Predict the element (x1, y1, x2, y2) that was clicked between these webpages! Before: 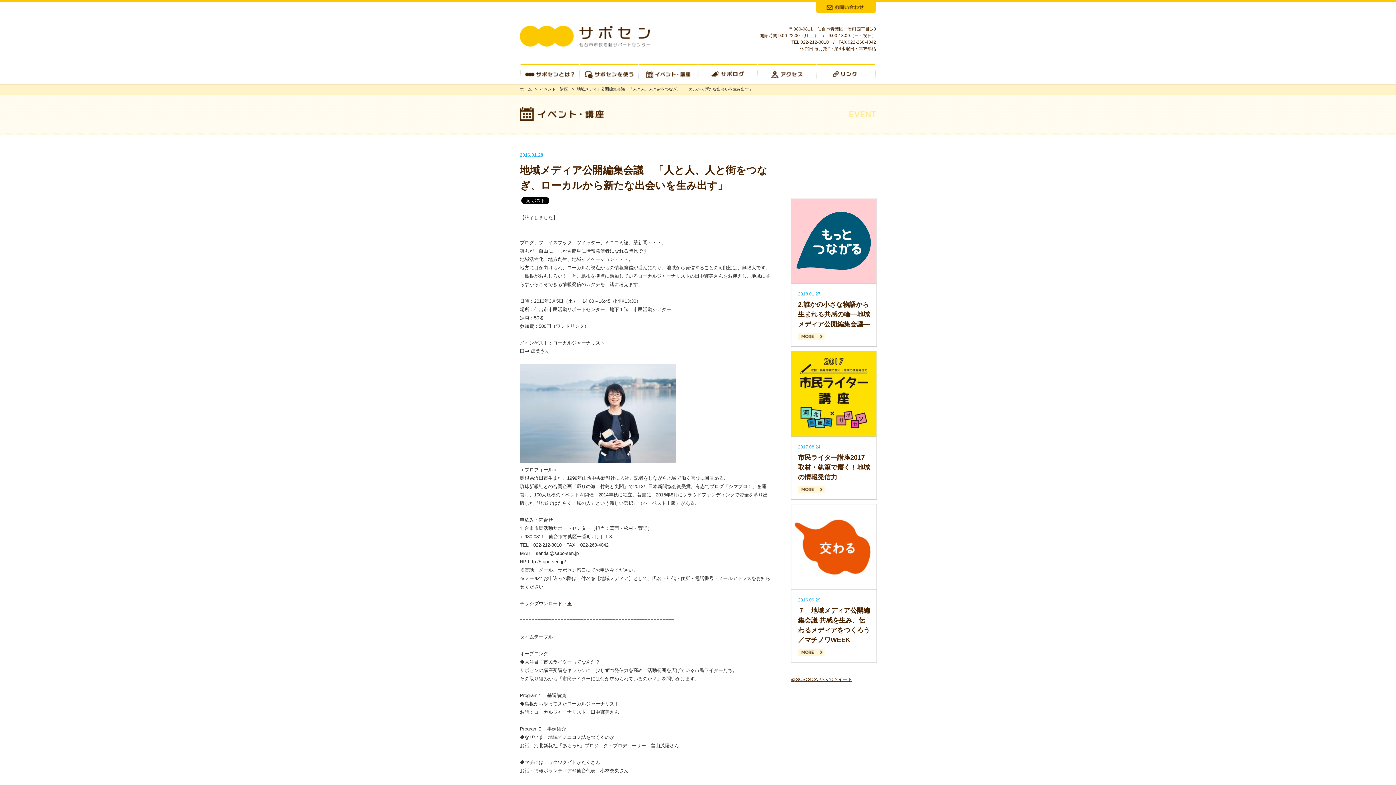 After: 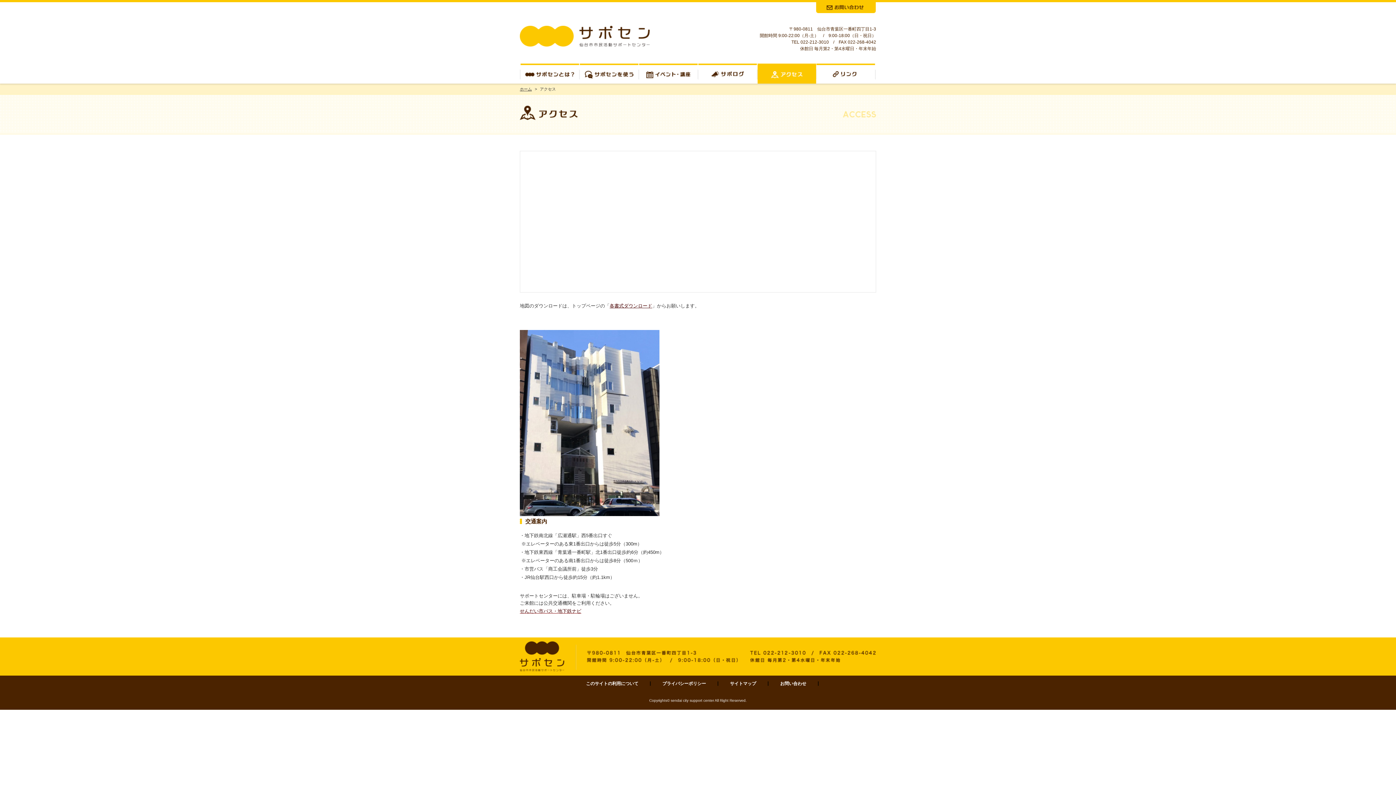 Action: bbox: (757, 63, 816, 83) label: アクセス